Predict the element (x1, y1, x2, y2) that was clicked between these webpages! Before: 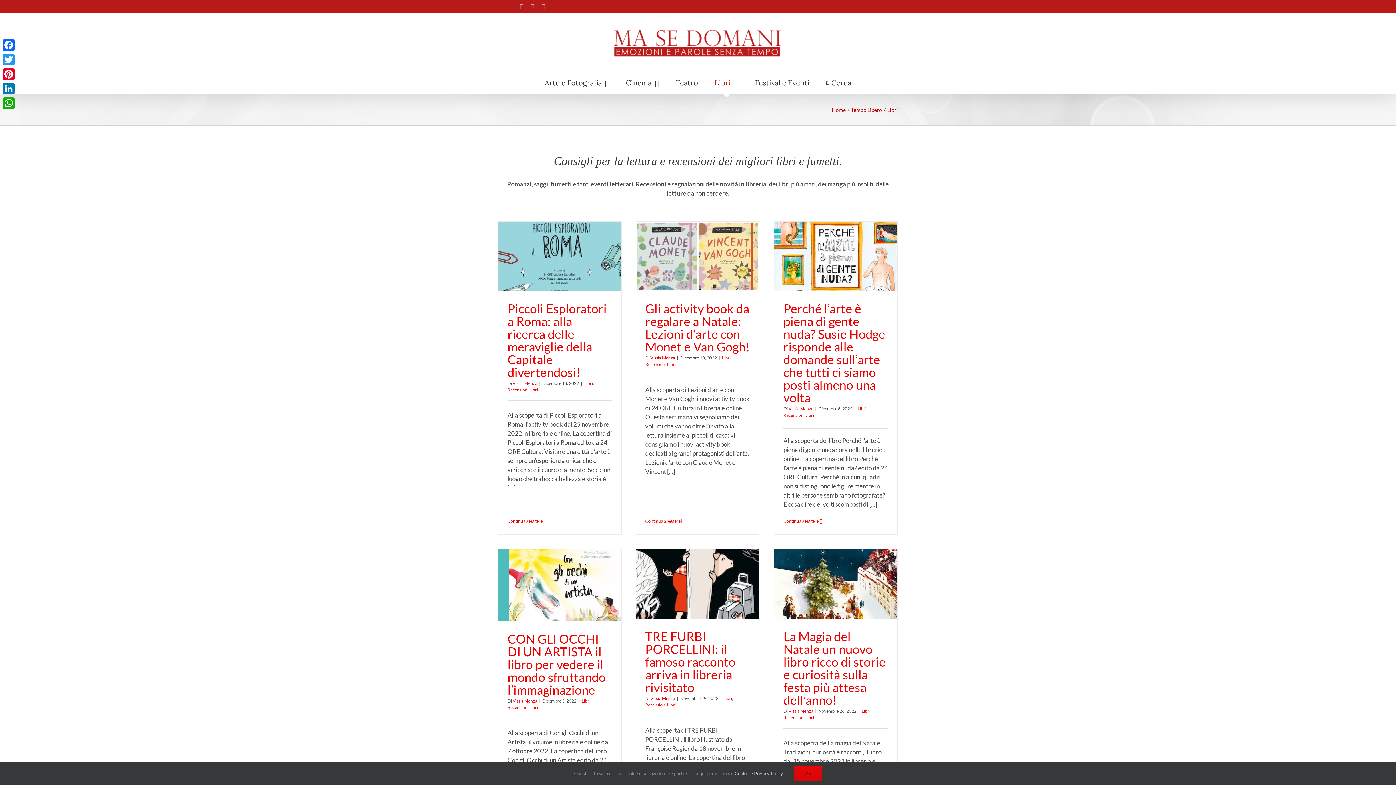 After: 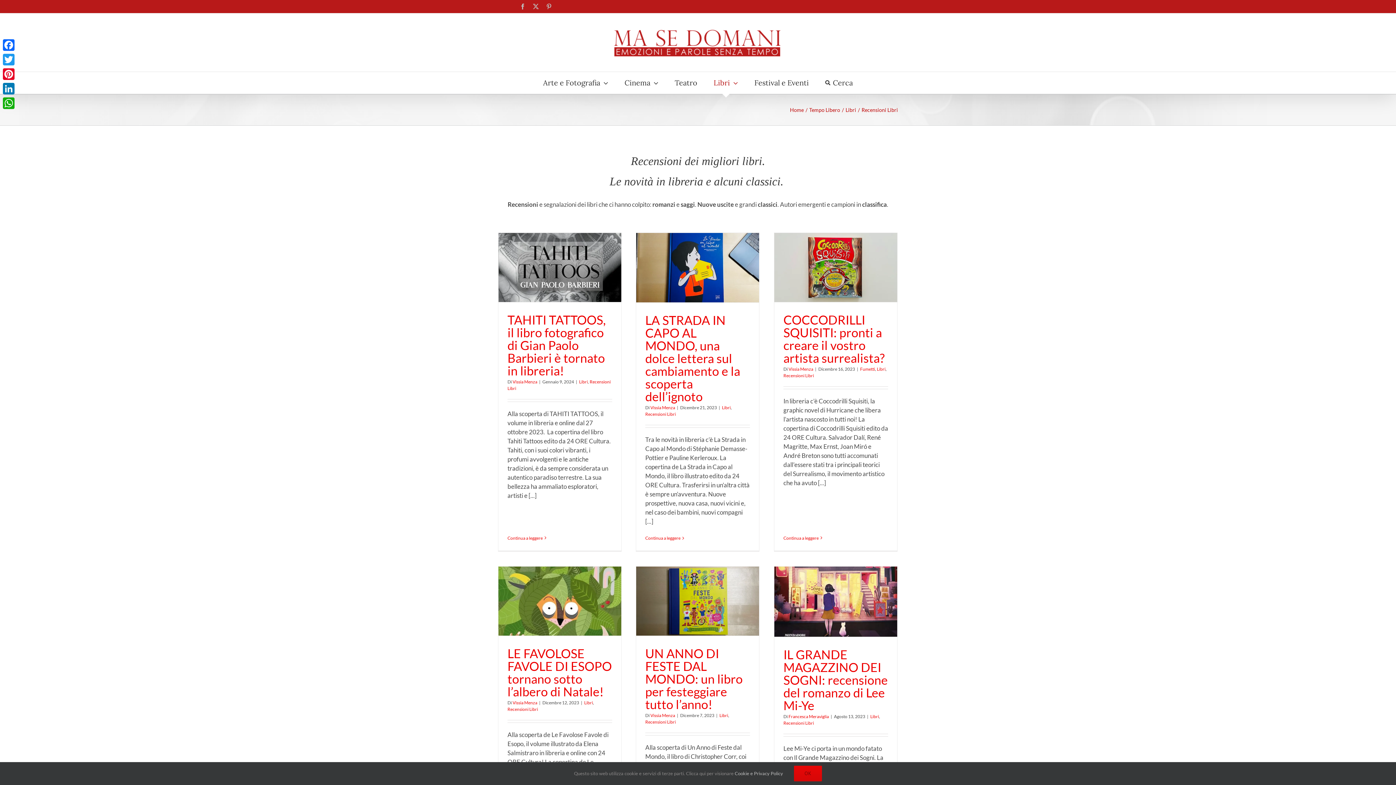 Action: label: Recensioni Libri bbox: (507, 387, 538, 392)